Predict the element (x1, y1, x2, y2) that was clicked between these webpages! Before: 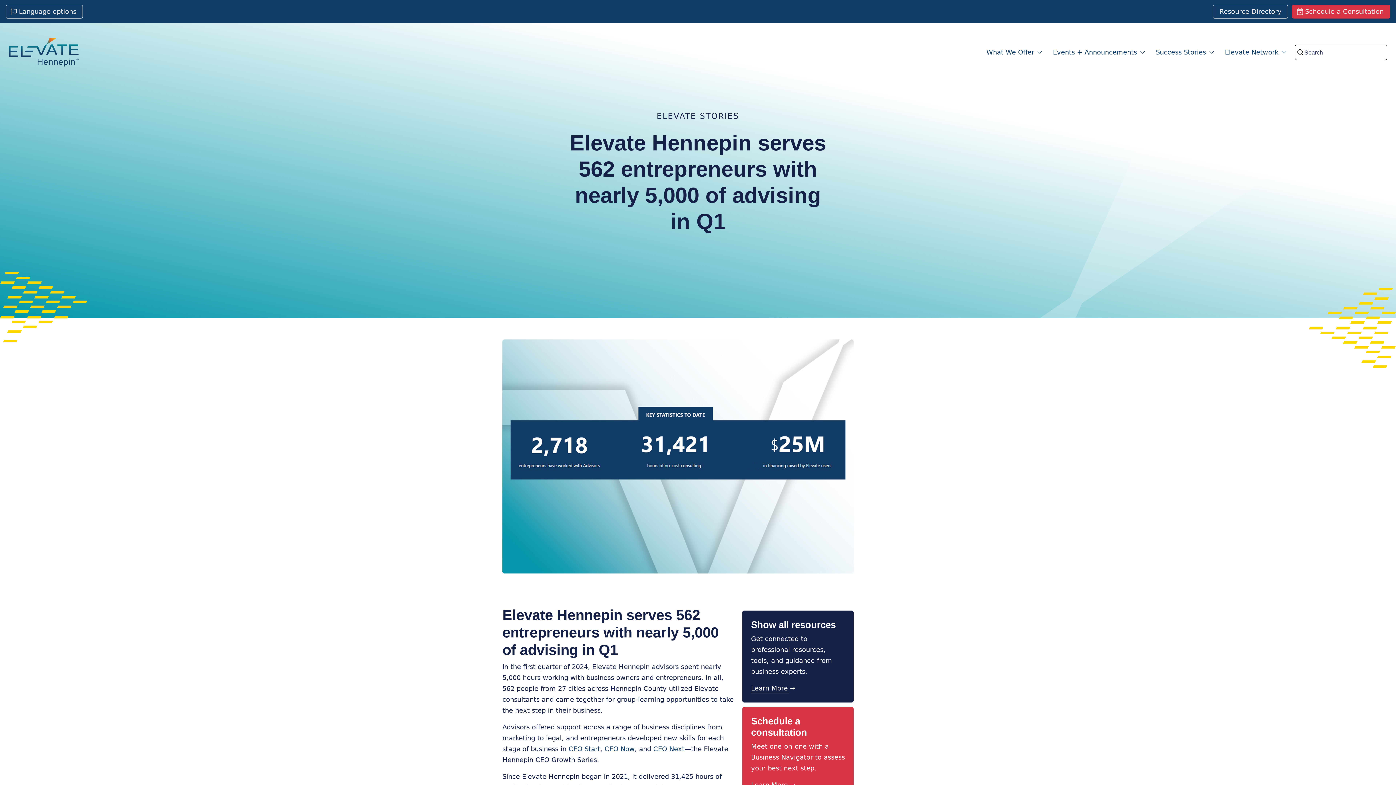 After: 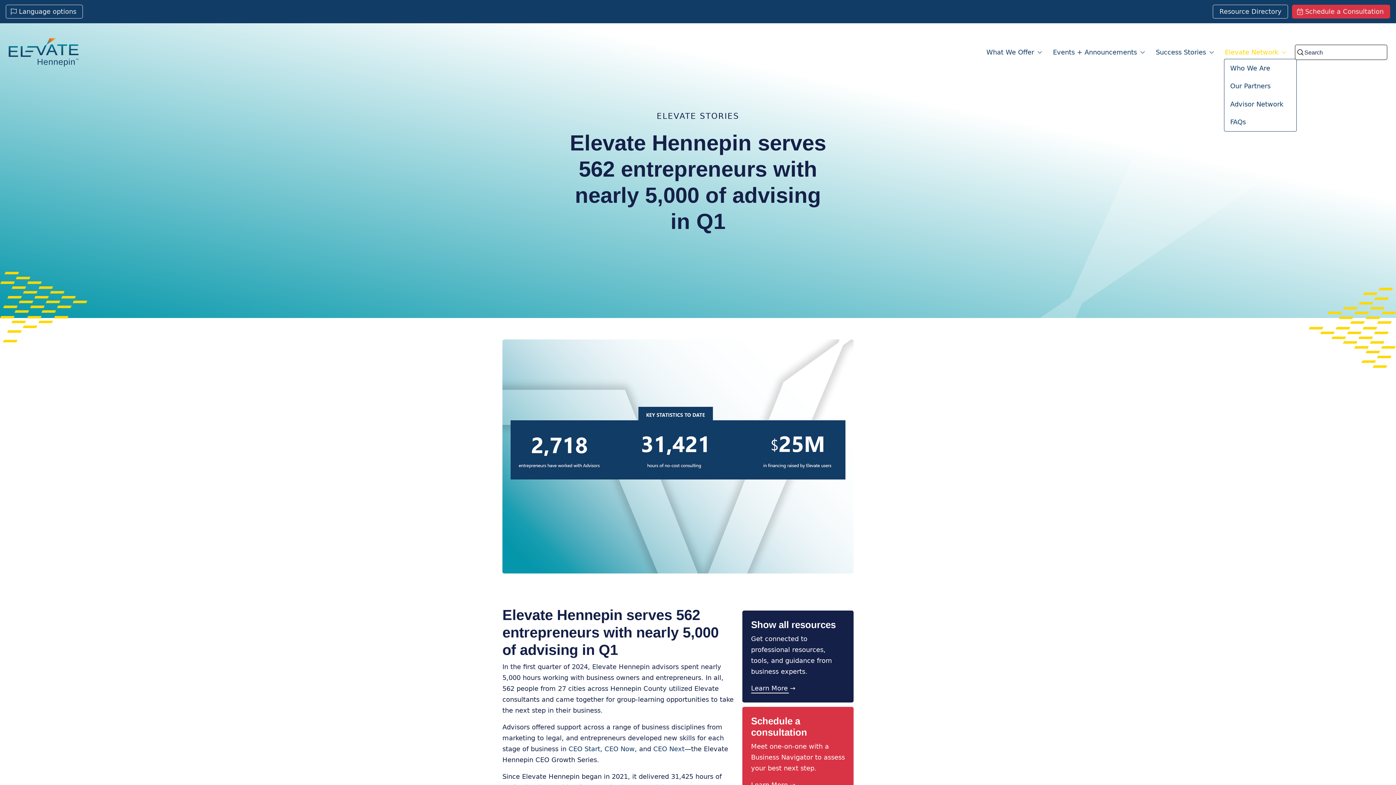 Action: label: Elevate Network bbox: (1219, 45, 1291, 59)